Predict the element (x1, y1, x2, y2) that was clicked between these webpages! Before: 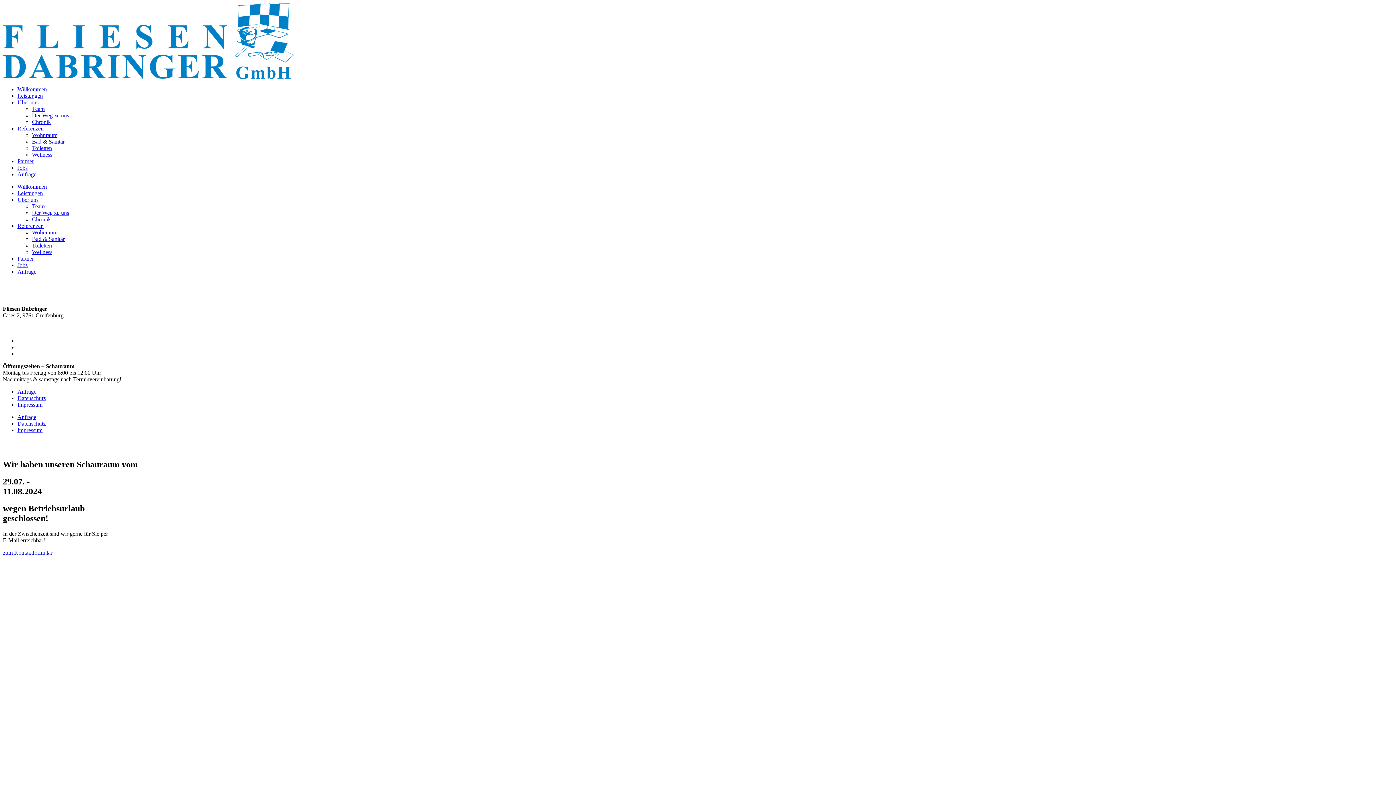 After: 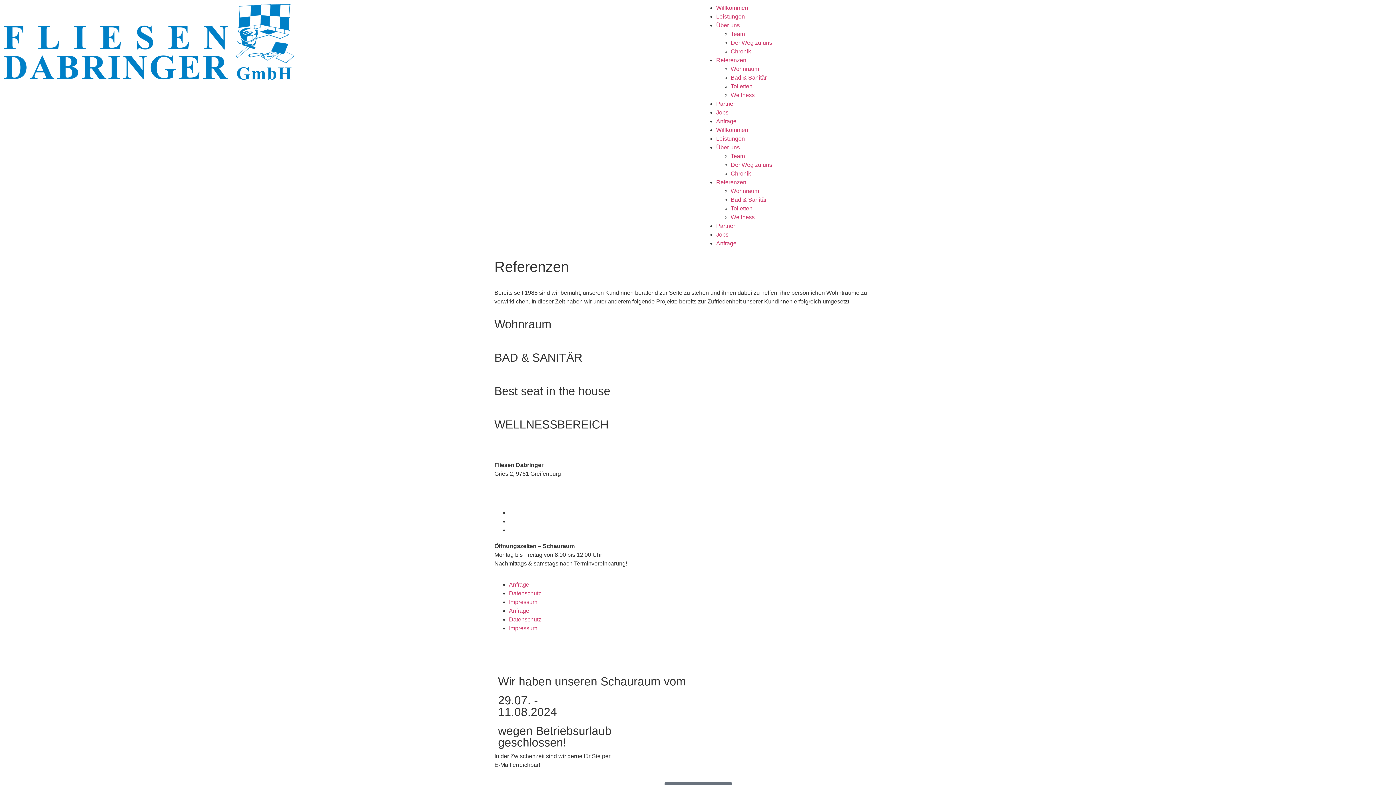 Action: bbox: (17, 125, 43, 131) label: Referenzen